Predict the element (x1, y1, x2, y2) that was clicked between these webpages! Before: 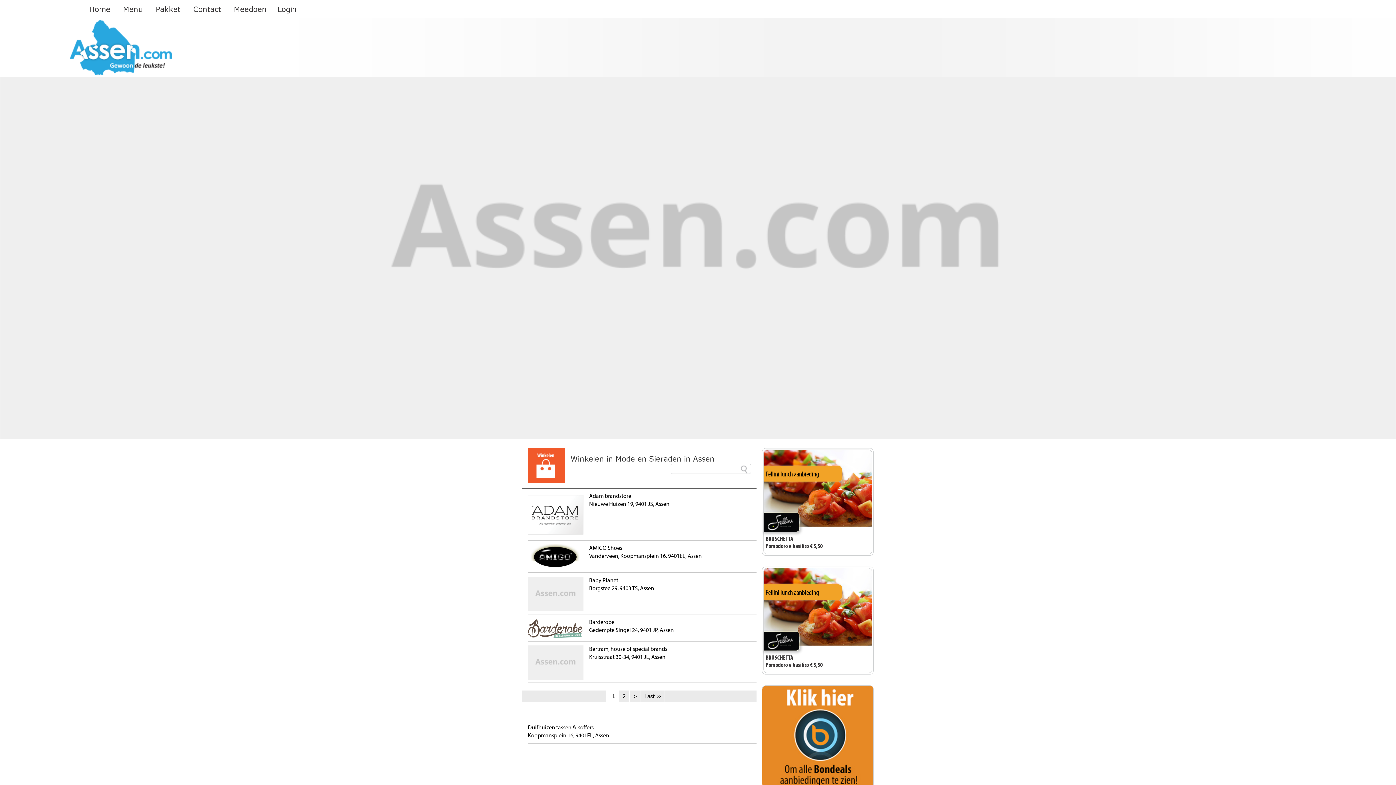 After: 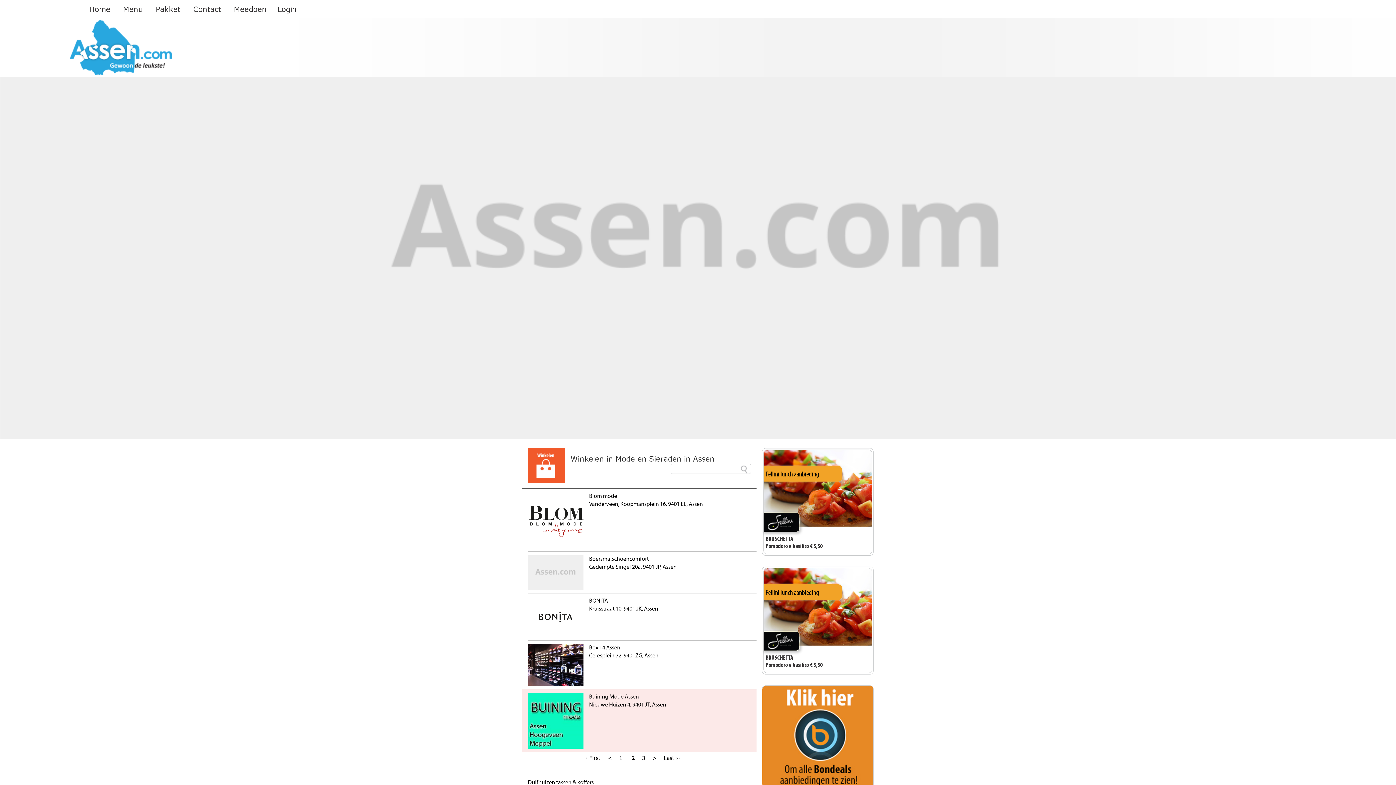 Action: label: > bbox: (629, 691, 641, 702)